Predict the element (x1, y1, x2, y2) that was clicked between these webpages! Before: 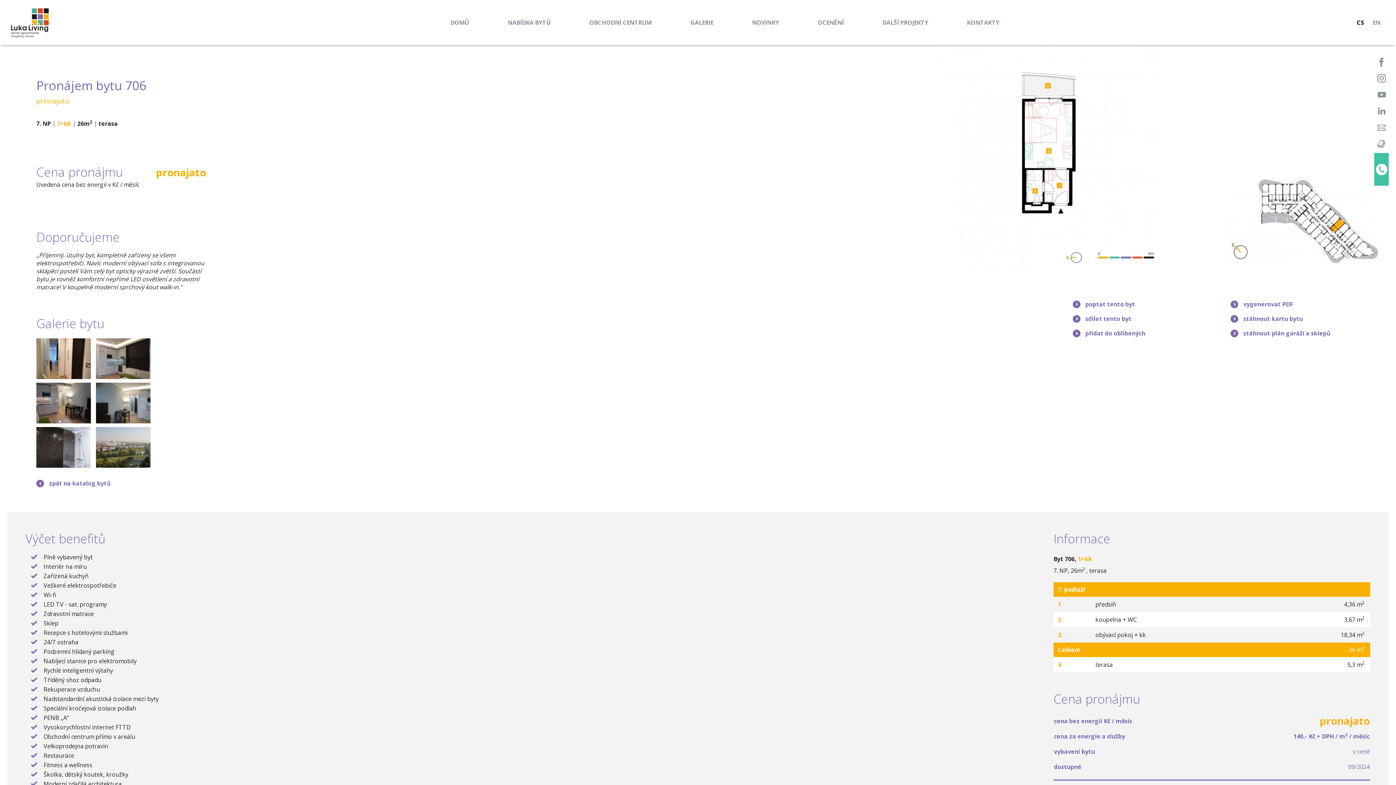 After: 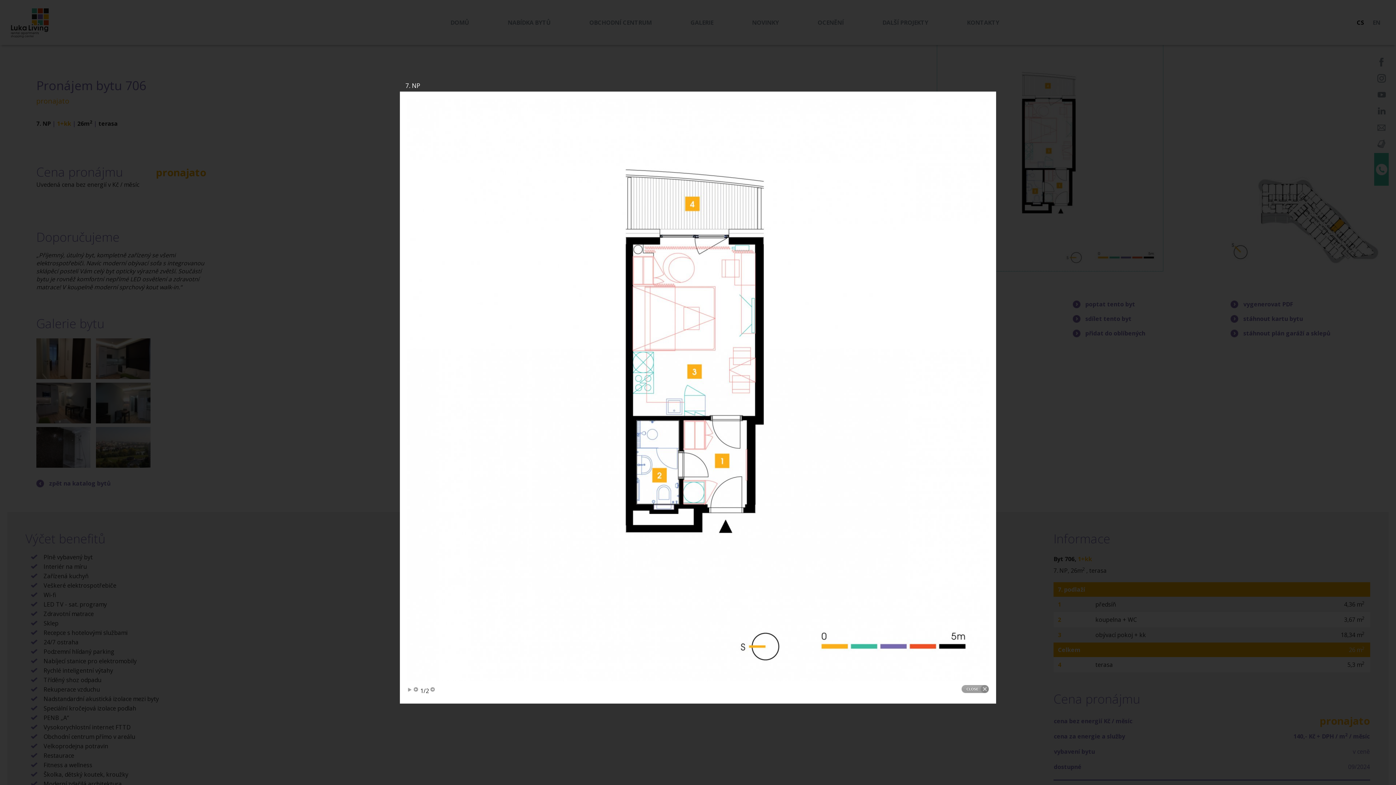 Action: bbox: (937, 153, 1163, 161)